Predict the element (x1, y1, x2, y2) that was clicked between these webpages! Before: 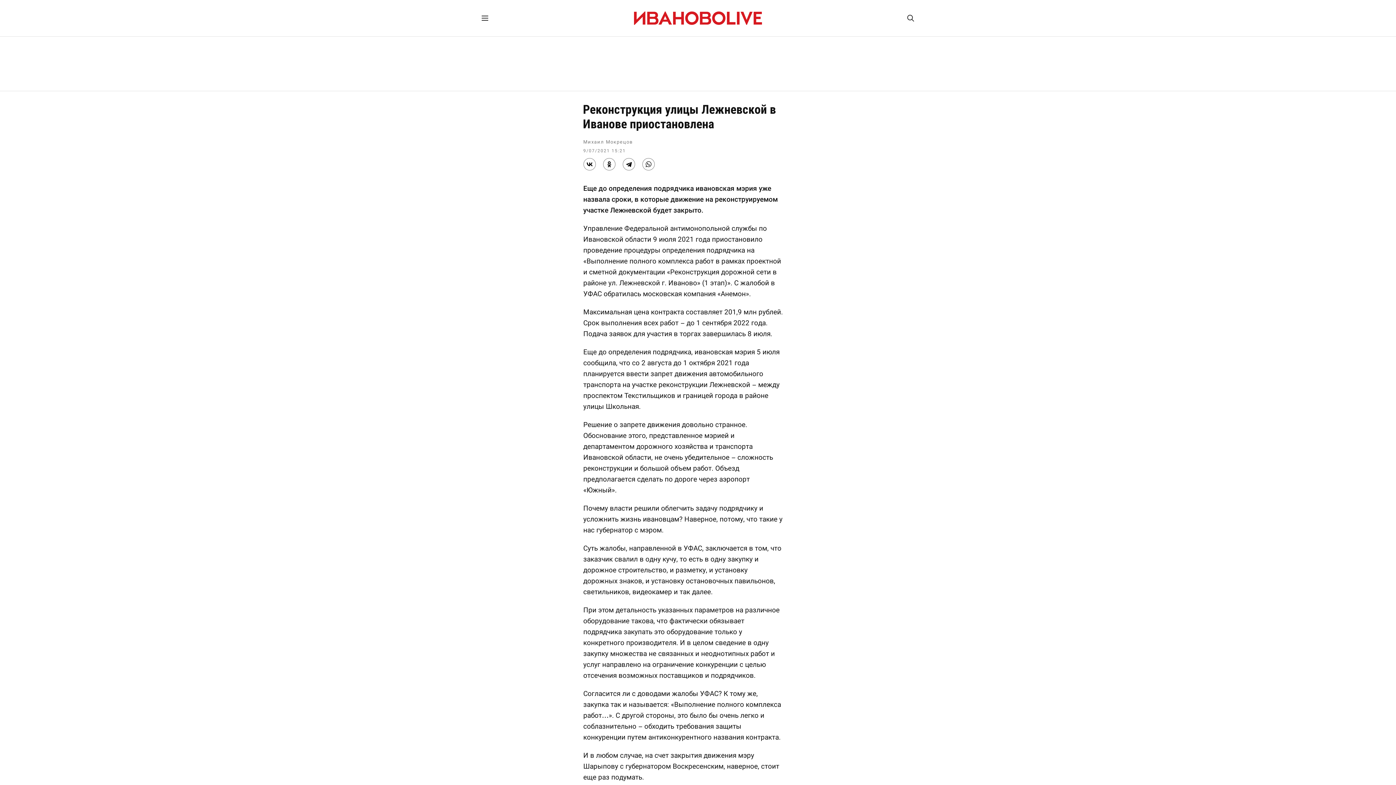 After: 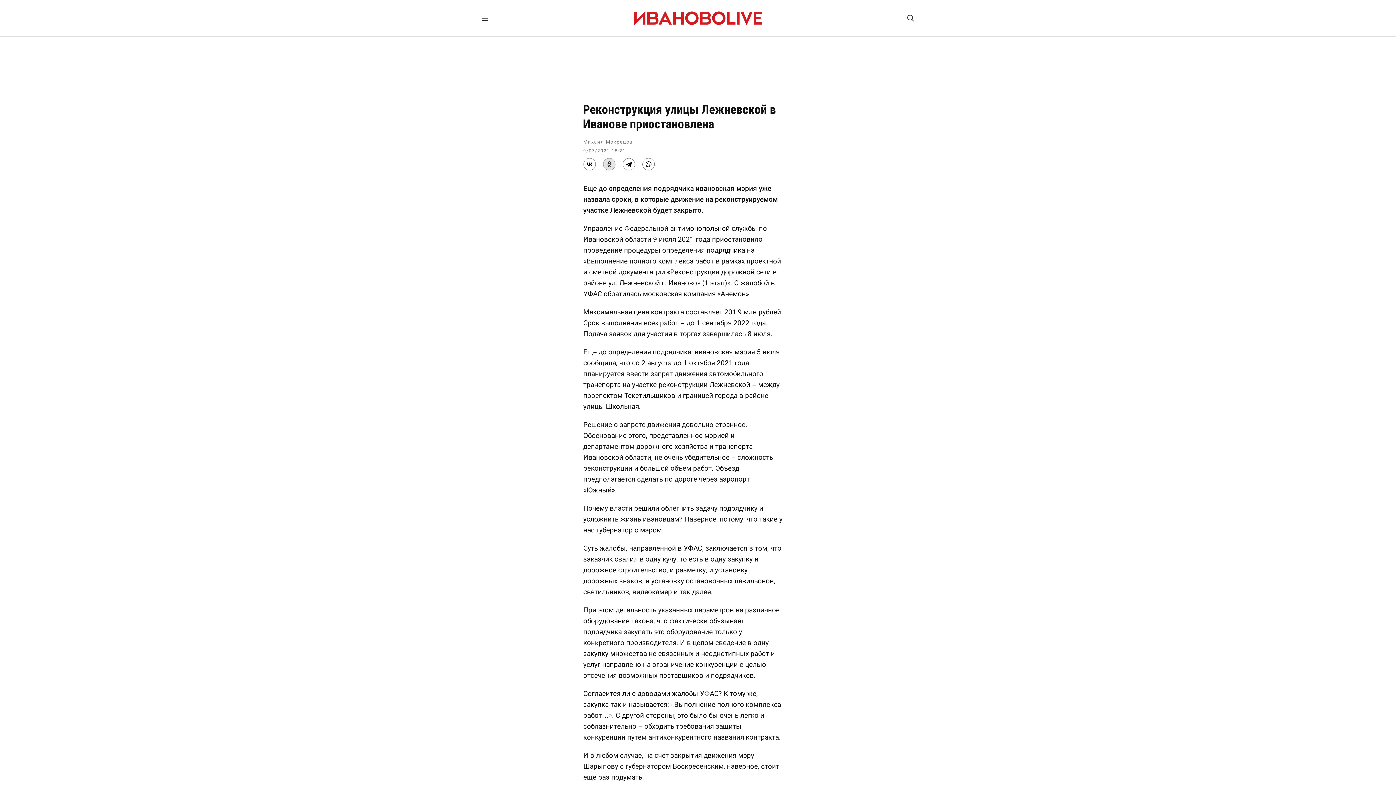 Action: bbox: (603, 158, 615, 170)